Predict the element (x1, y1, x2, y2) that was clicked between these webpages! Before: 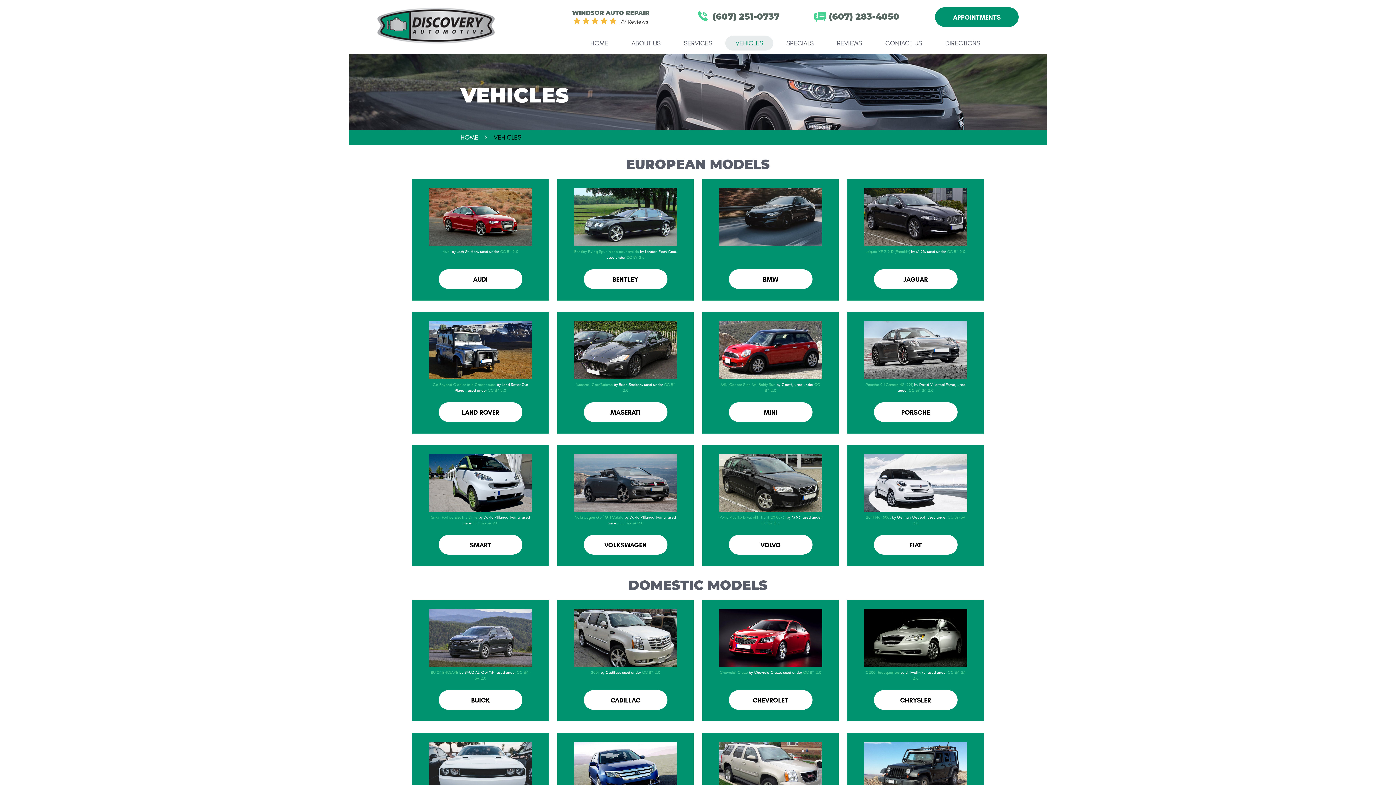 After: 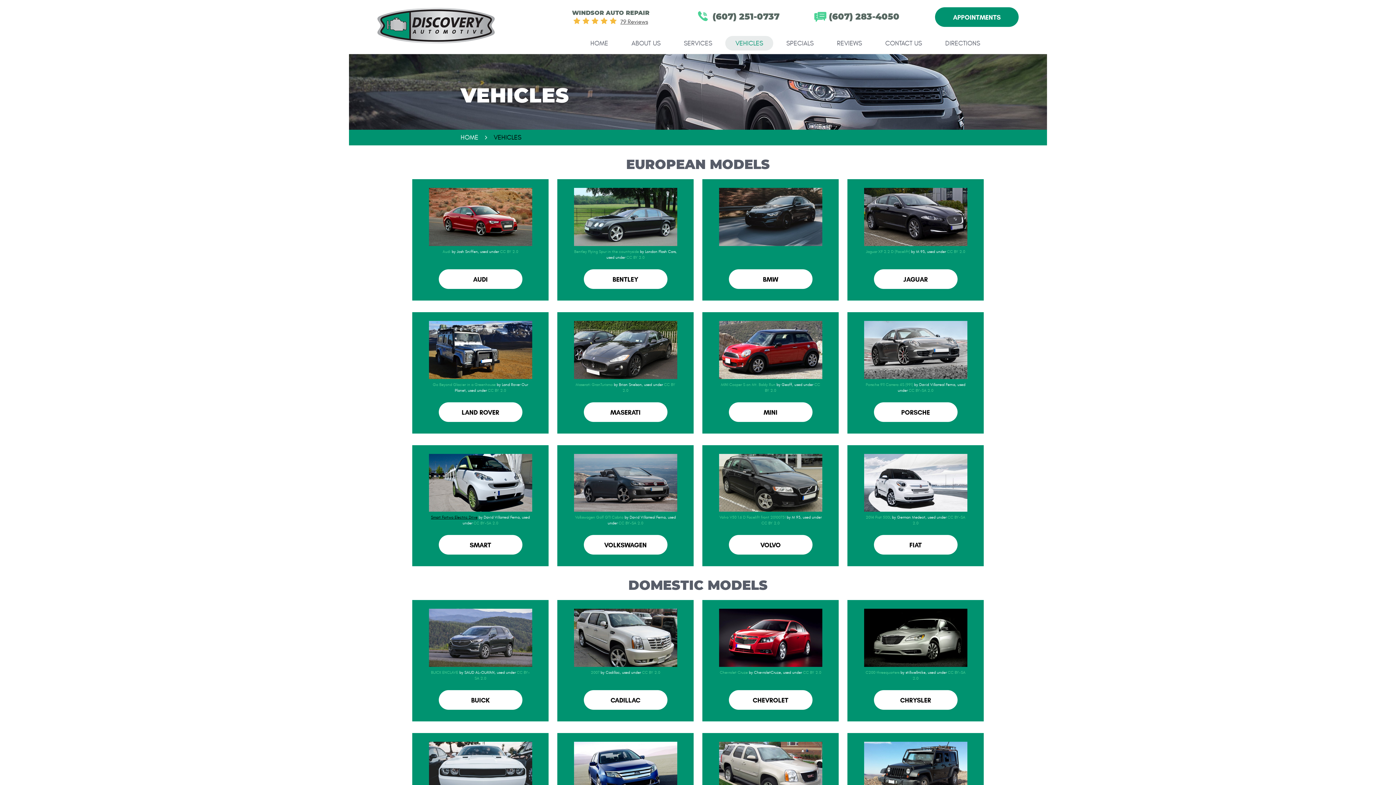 Action: bbox: (431, 515, 477, 520) label: Smart Fortwo Electric Drive